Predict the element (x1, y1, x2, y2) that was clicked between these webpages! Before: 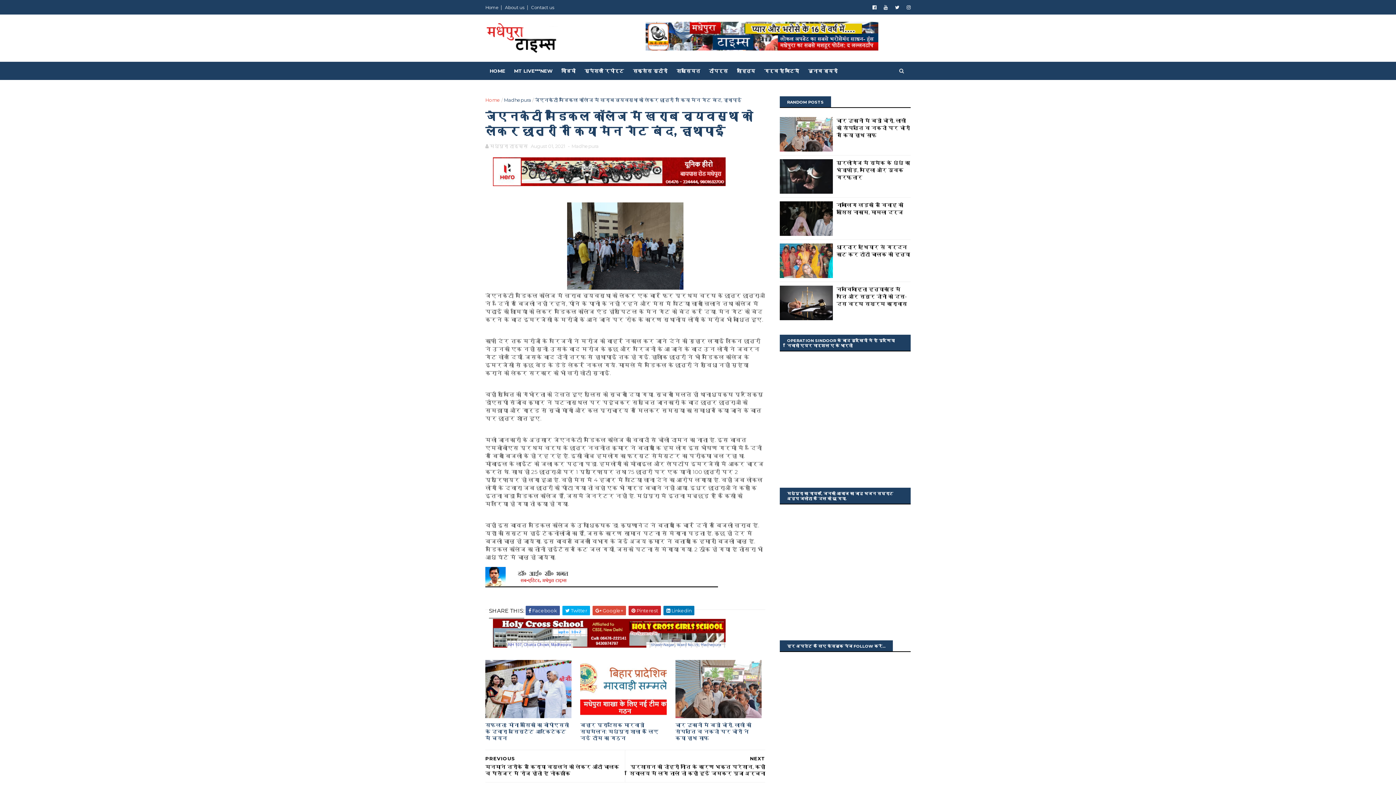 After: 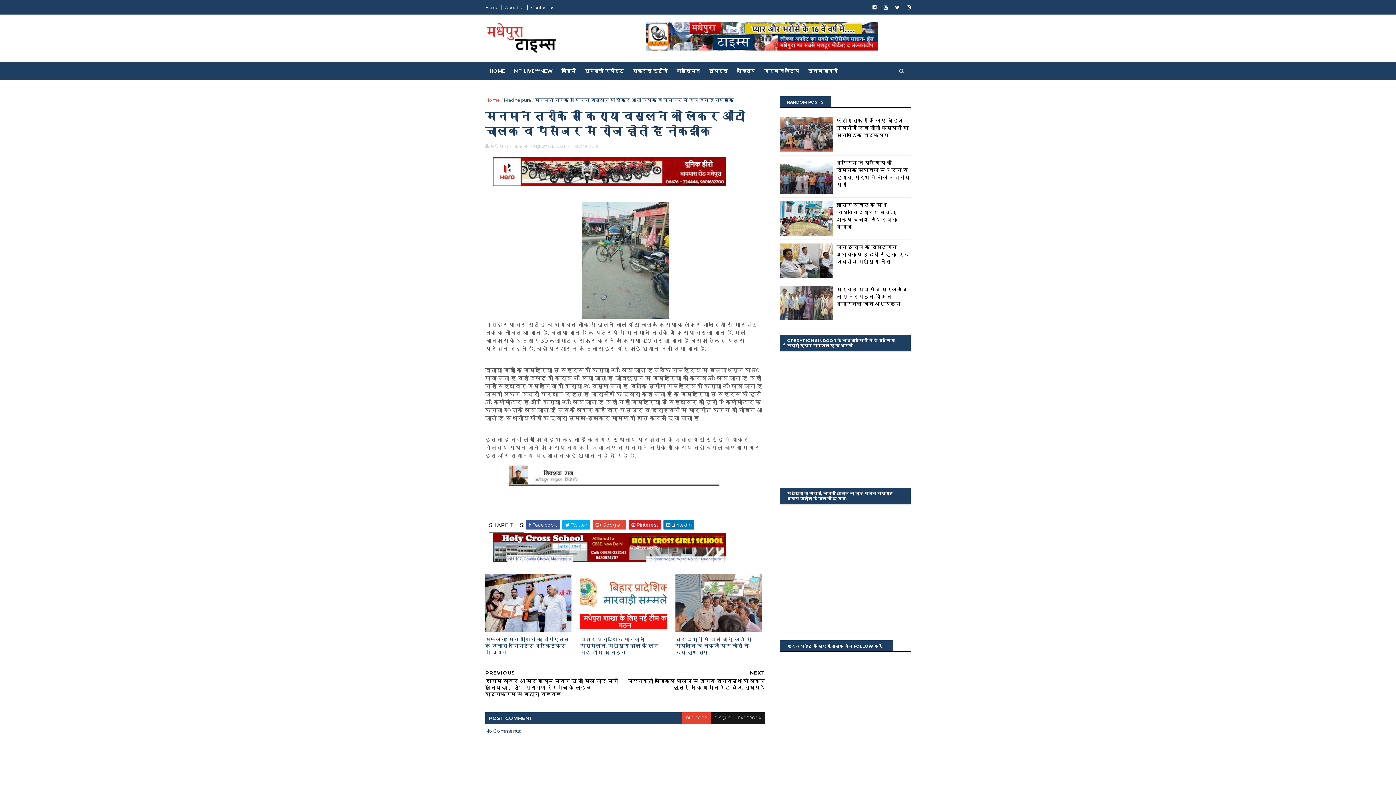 Action: bbox: (485, 750, 621, 782) label: PREVIOUS
मनमाने तरीके से किराया वसूलने को लेकर ऑटो चालक व पैसेंजर में रोज होती है नोकझोंक